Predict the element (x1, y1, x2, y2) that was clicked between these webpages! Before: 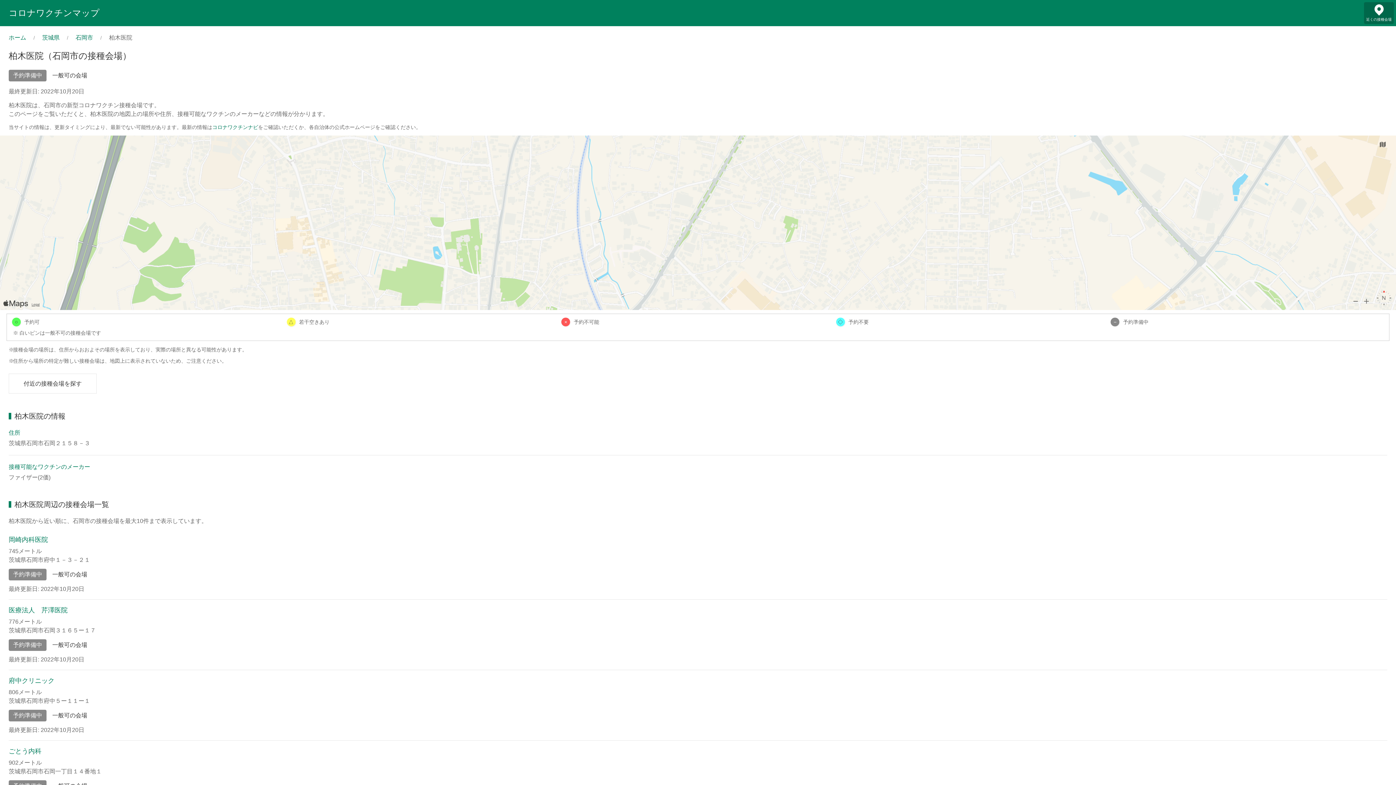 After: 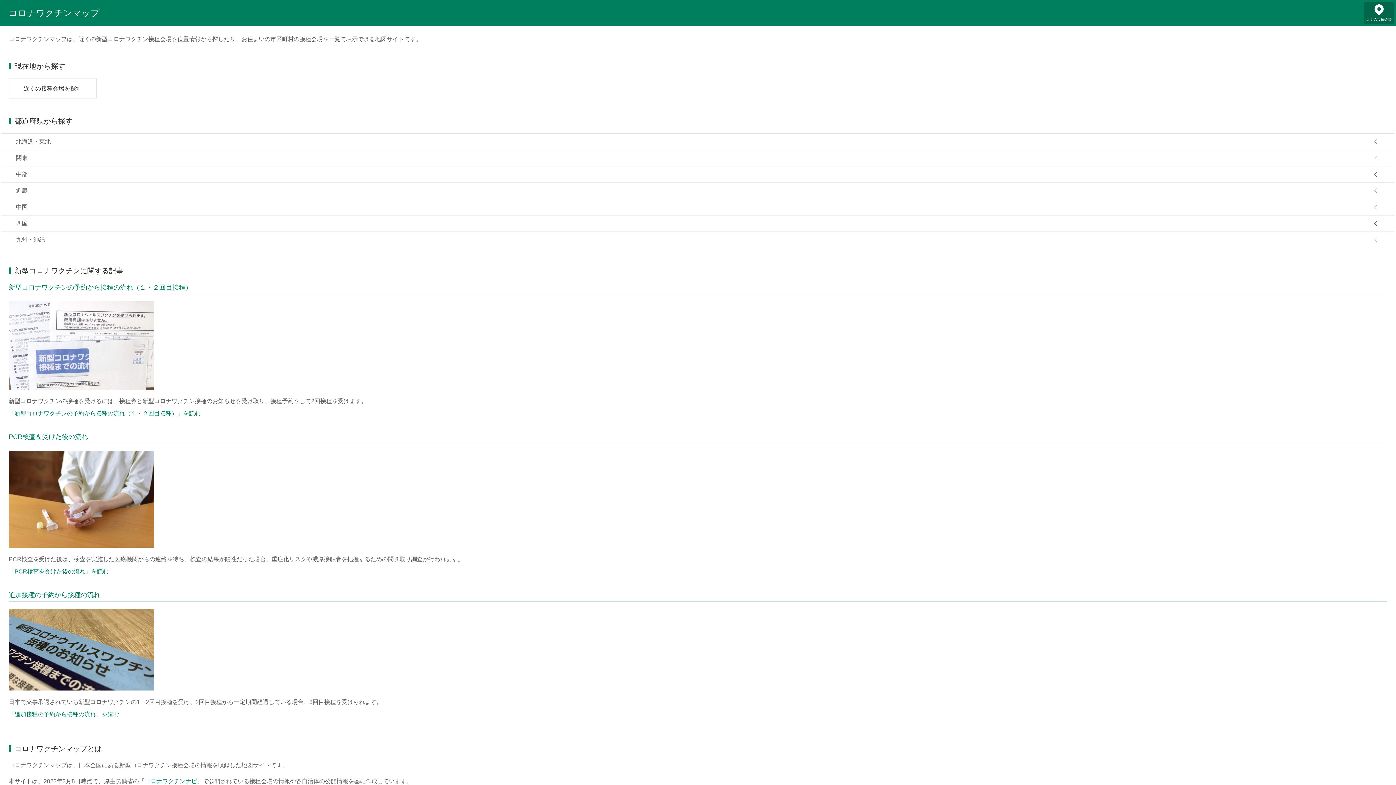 Action: label: ホーム bbox: (8, 34, 26, 40)